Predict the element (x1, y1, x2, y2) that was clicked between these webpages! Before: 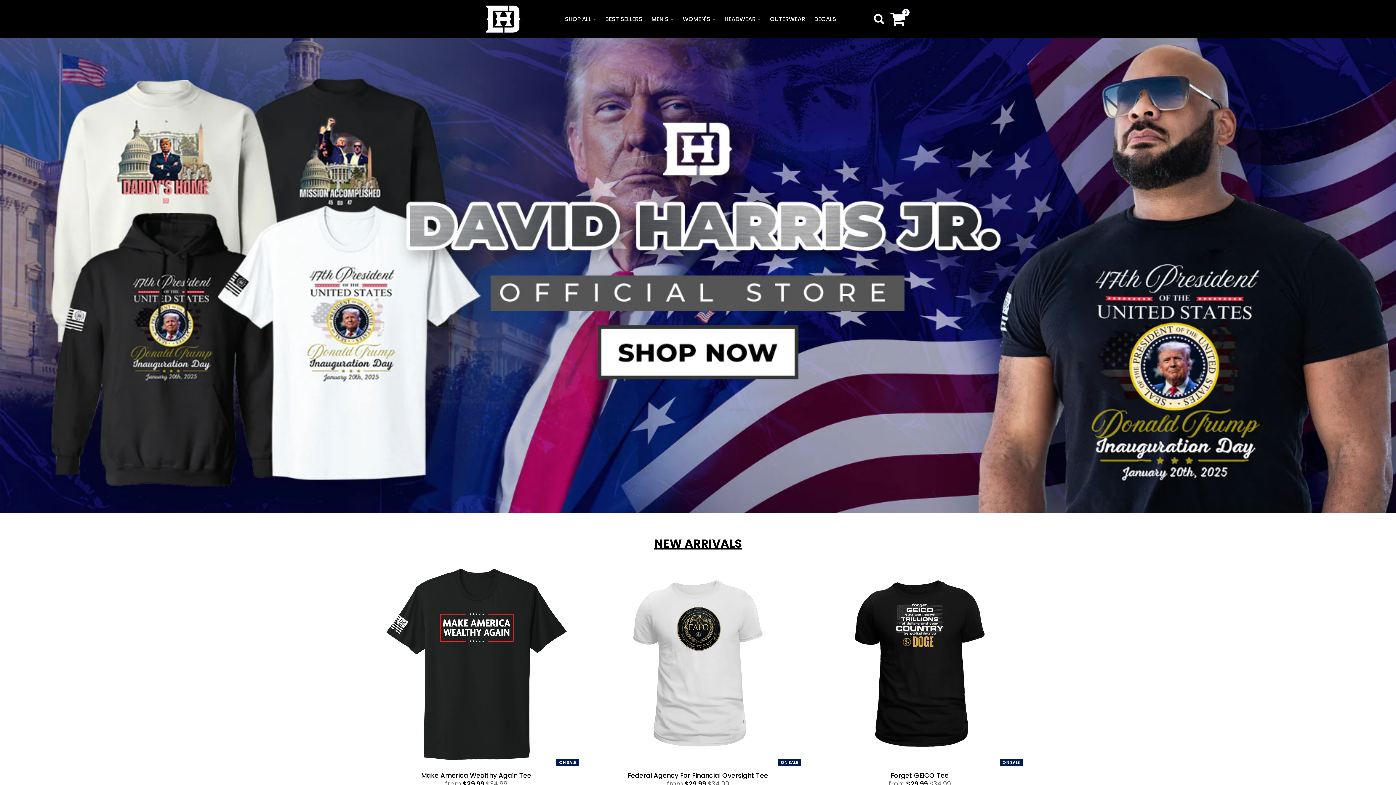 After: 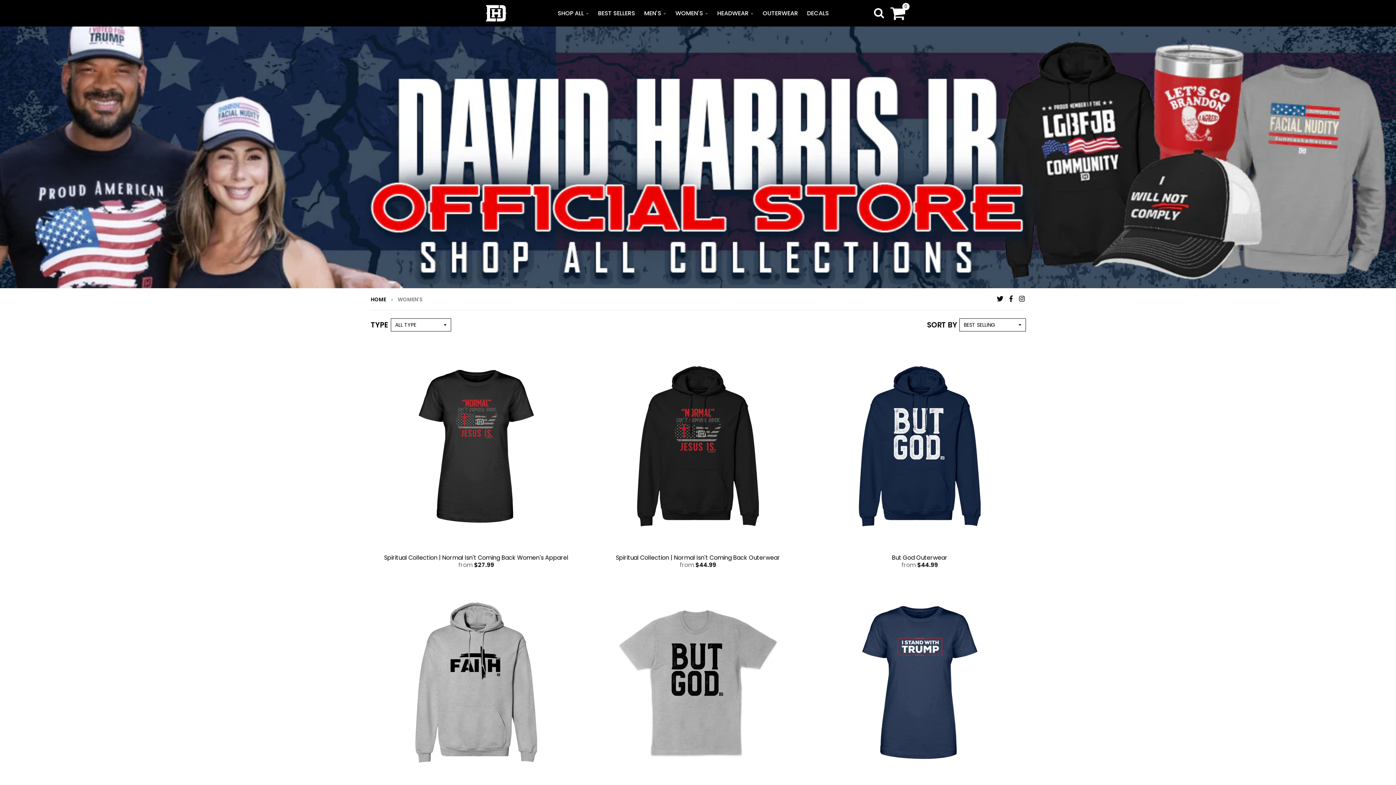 Action: label: WOMEN'S bbox: (679, 11, 718, 26)